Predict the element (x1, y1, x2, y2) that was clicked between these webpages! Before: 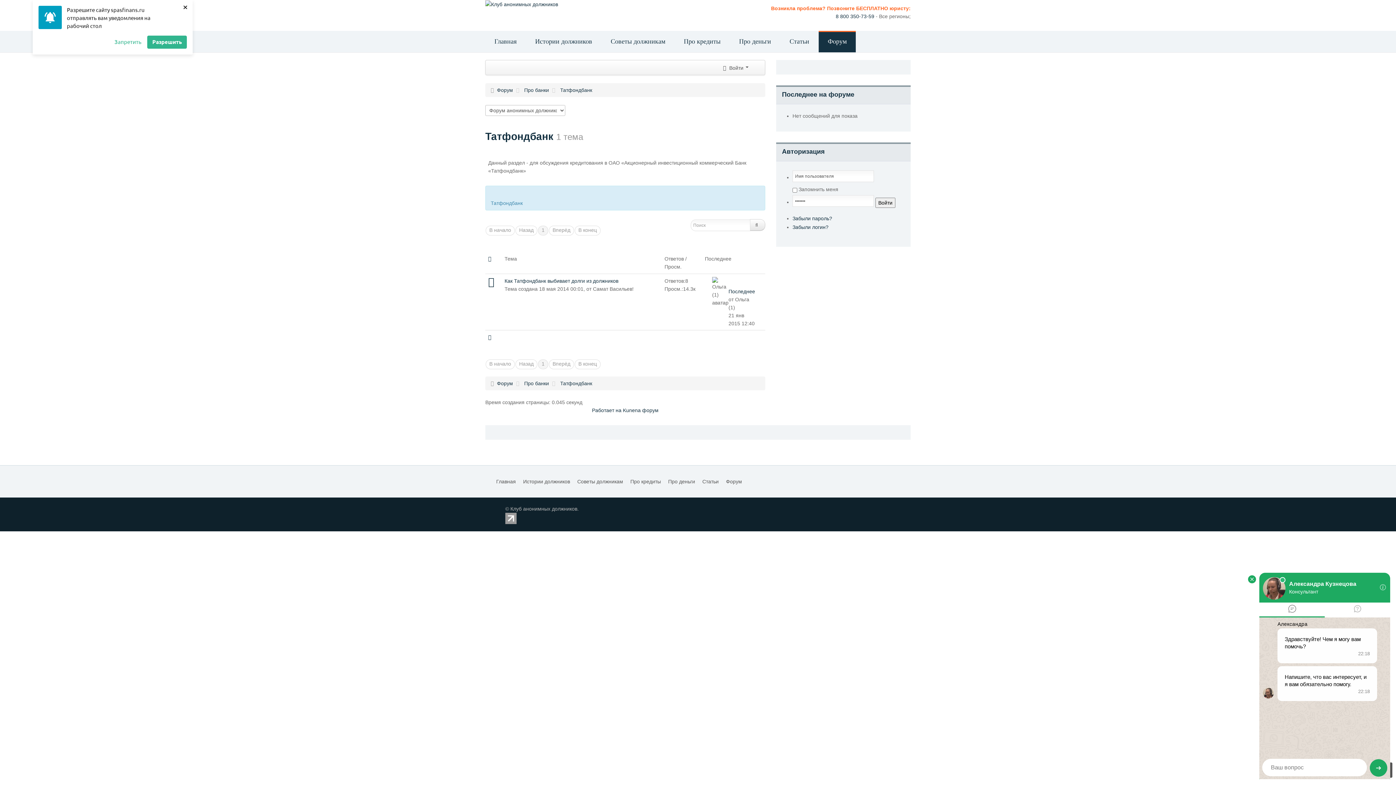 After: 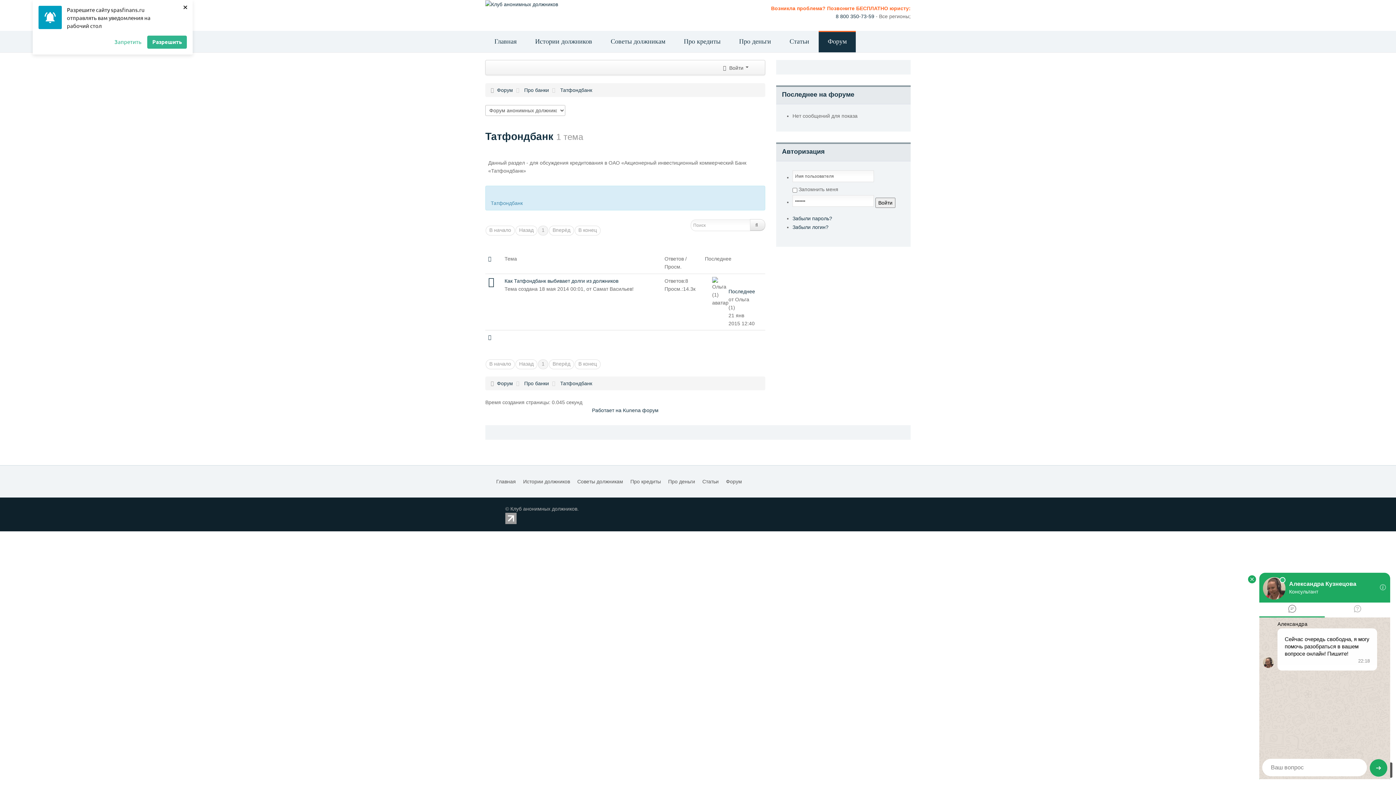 Action: bbox: (560, 87, 592, 93) label: Татфондбанк